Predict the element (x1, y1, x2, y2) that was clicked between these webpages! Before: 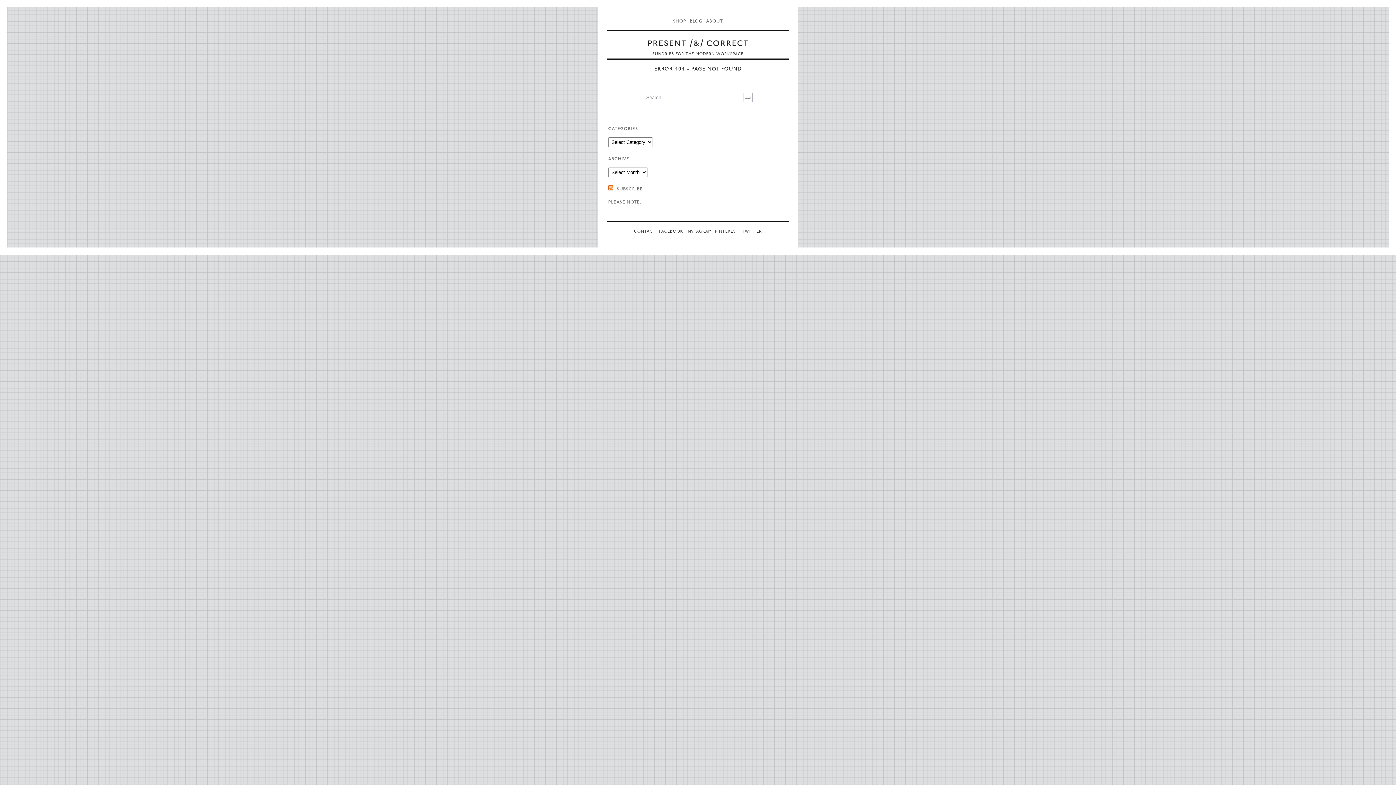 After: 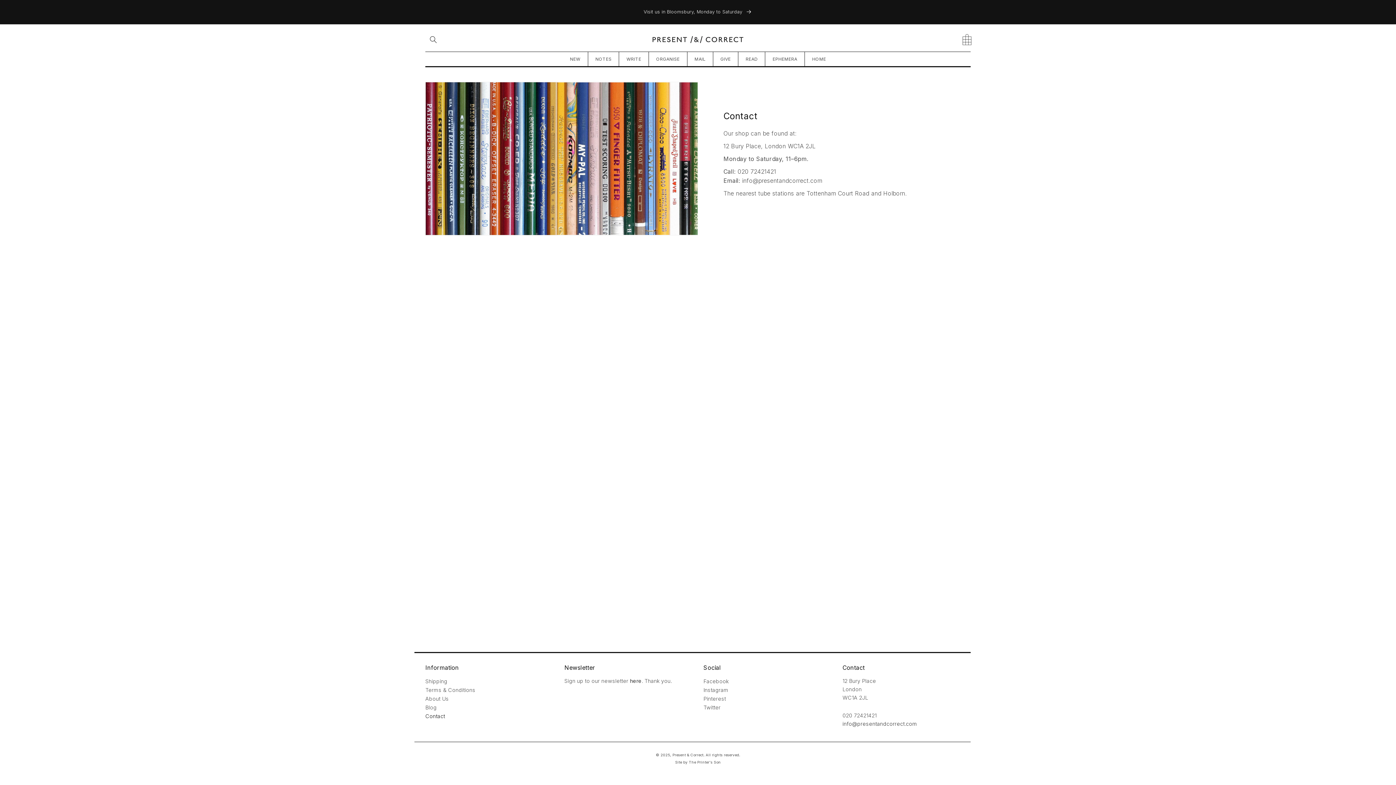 Action: label: CONTACT bbox: (633, 229, 657, 233)